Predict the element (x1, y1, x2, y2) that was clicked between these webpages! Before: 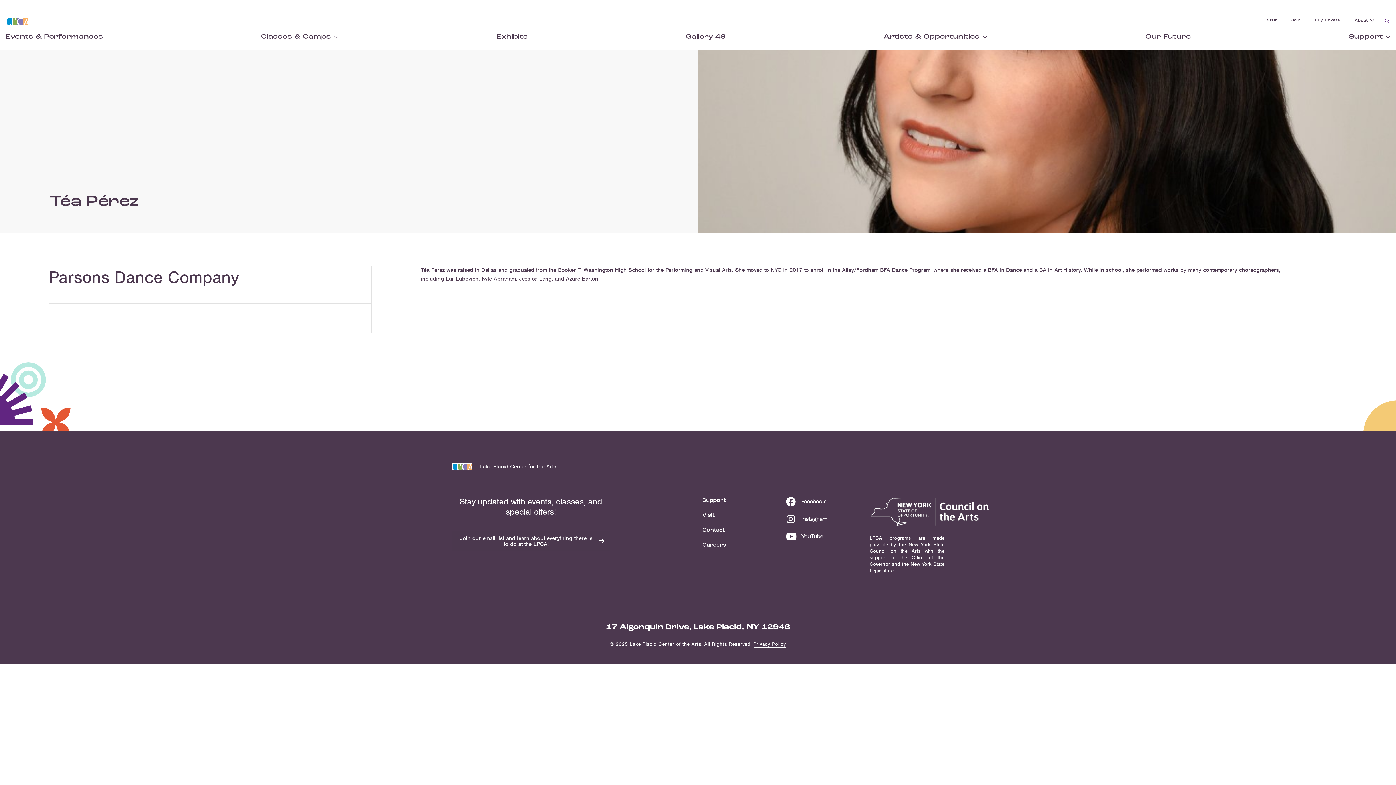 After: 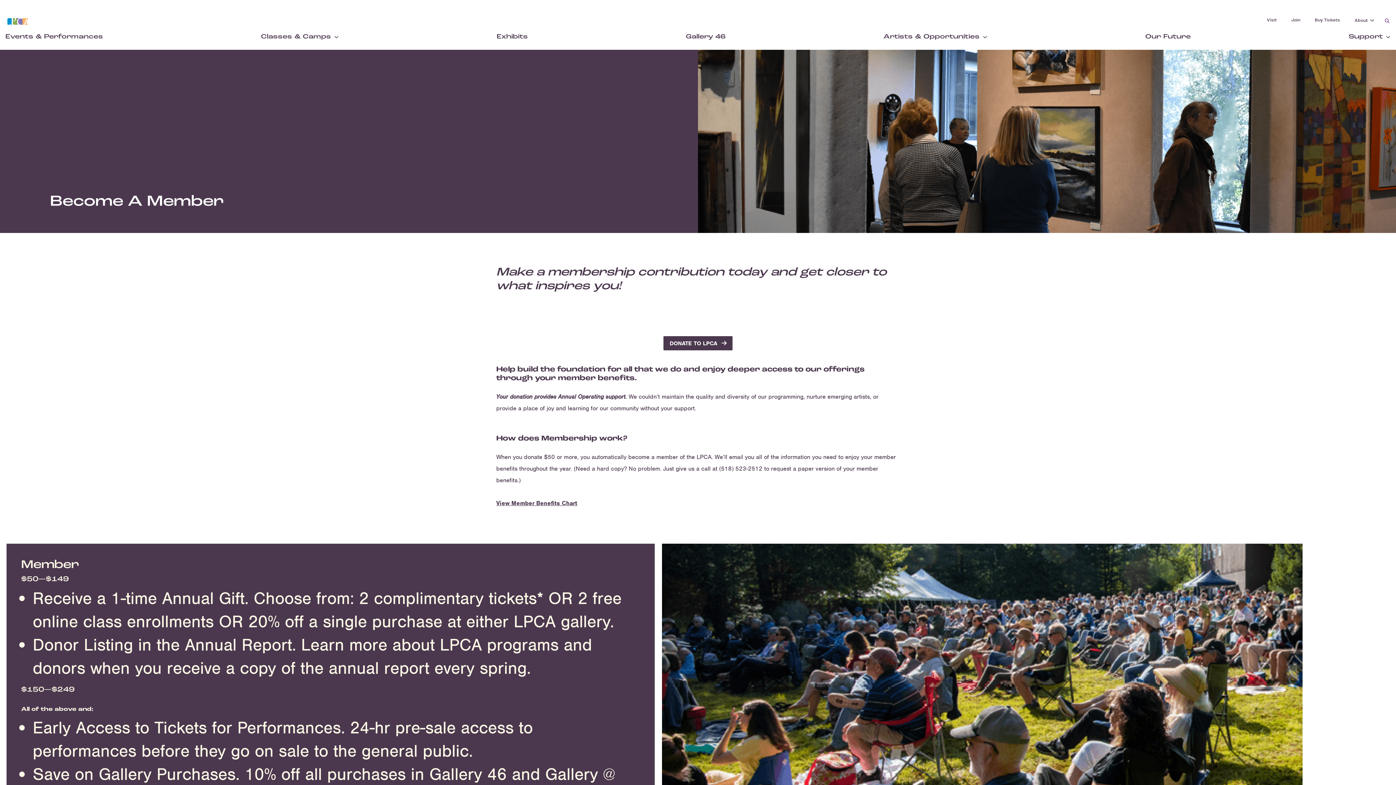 Action: label: Join bbox: (1284, 13, 1307, 28)